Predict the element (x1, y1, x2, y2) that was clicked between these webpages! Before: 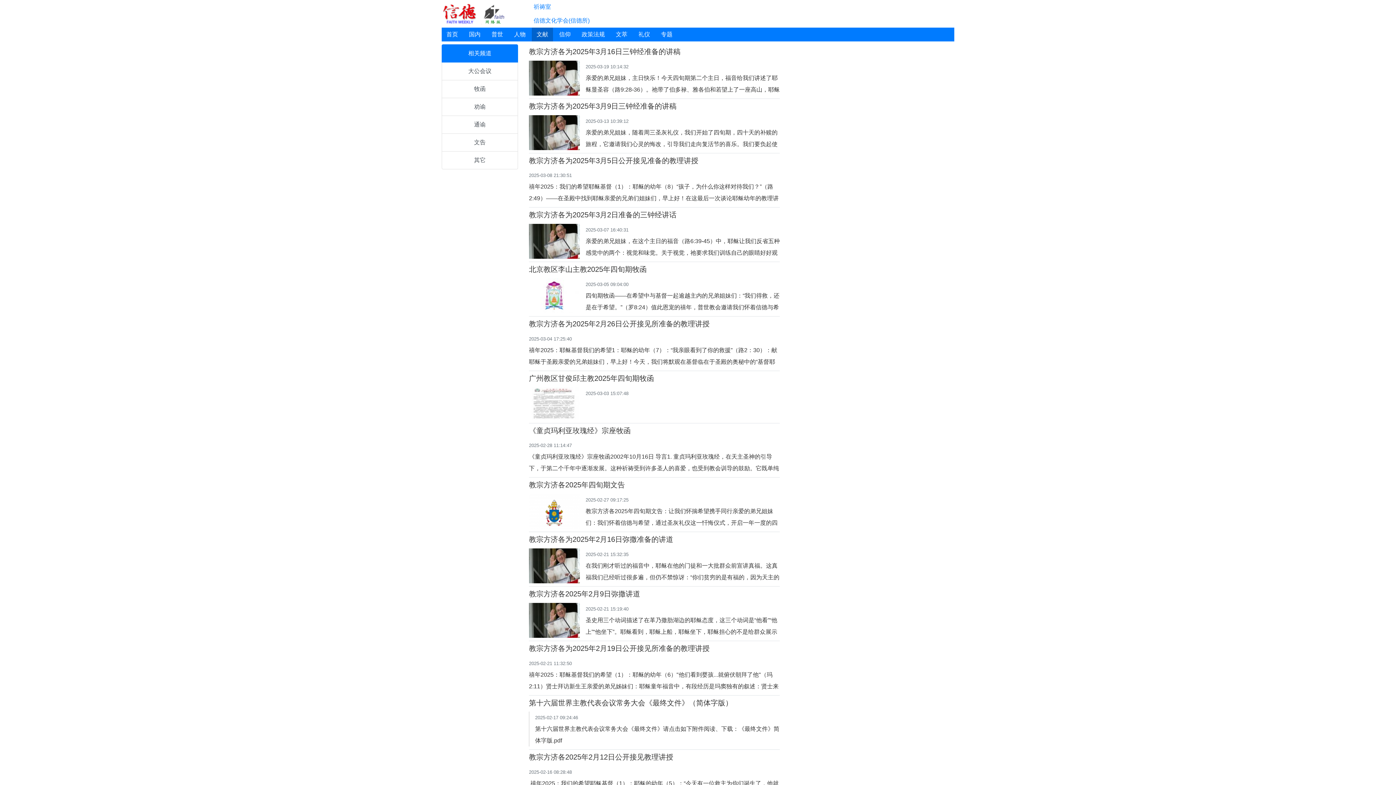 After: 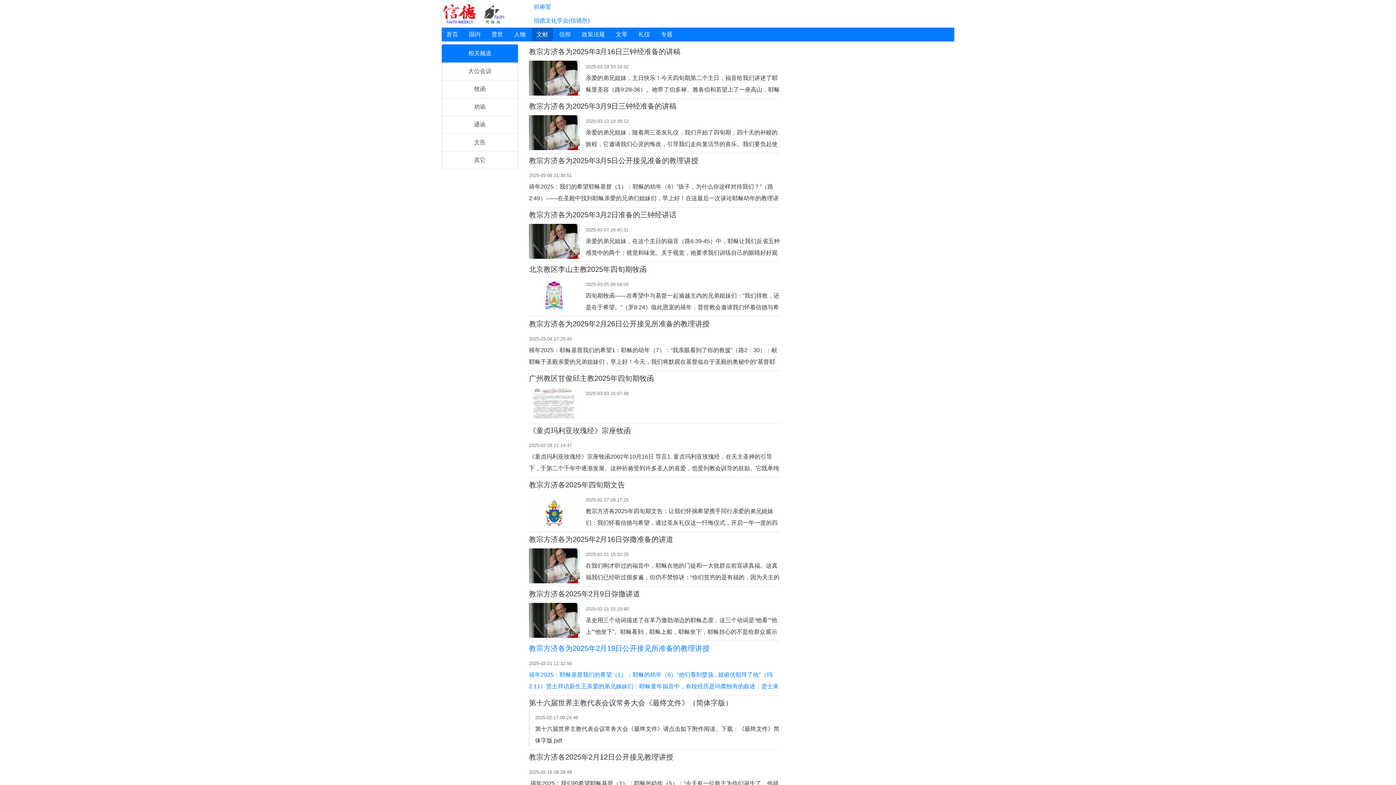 Action: bbox: (529, 644, 780, 695) label: 教宗方济各为2025年2月19日公开接见所准备的教理讲授
2025-02-21 11:32:50
禧年2025：耶稣基督我们的希望（1）：耶稣的幼年（6）"他们看到婴孩...就俯伏朝拜了他"（玛2:11）贤士拜访新生王亲爱的弟兄姊妹们：耶稣童年福音中，有段经历是玛窦独有的叙述：贤士来朝。在许多文化中，星辰预示着非凡人物的诞生。受异星显现的吸引，几位智者从东方启程，却不知具体哪里。他们是贤士，不属于盟约